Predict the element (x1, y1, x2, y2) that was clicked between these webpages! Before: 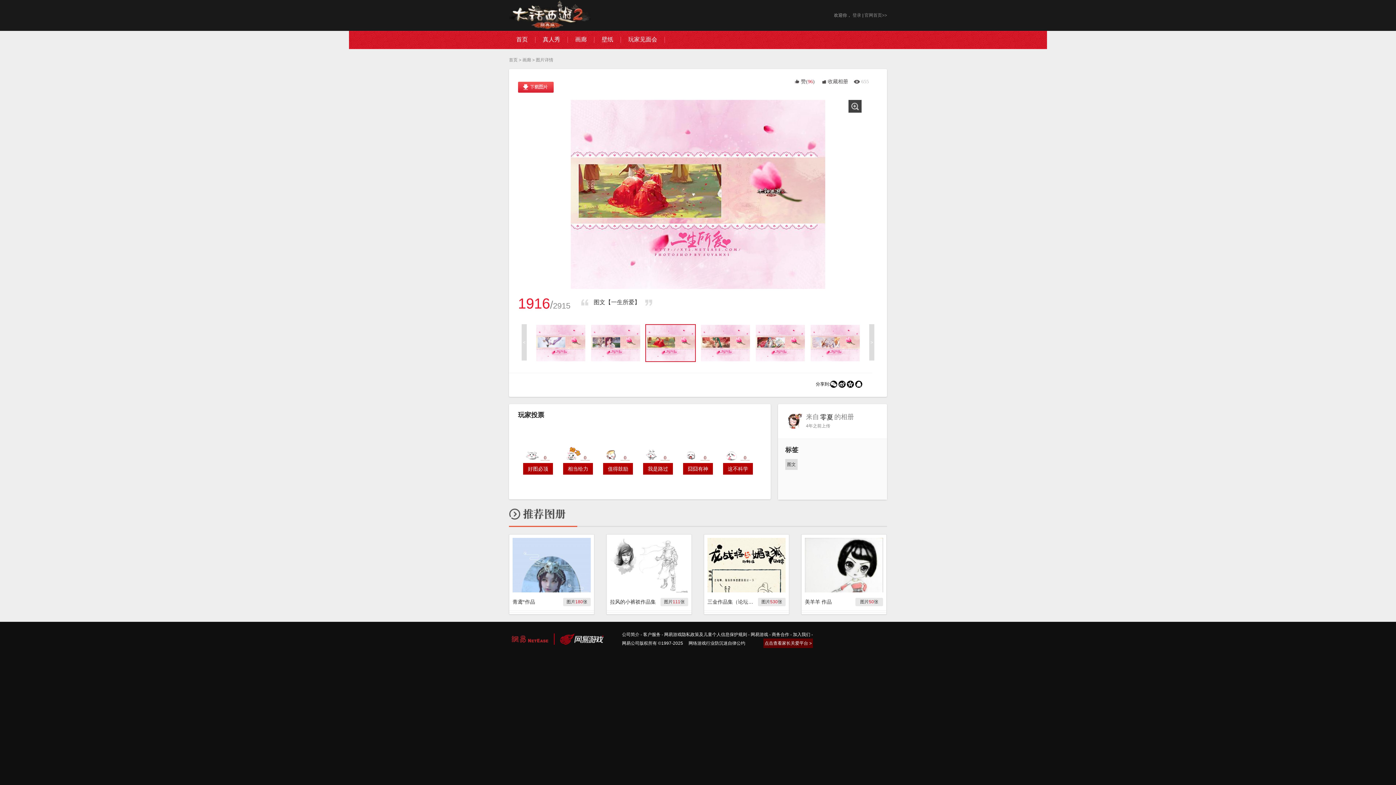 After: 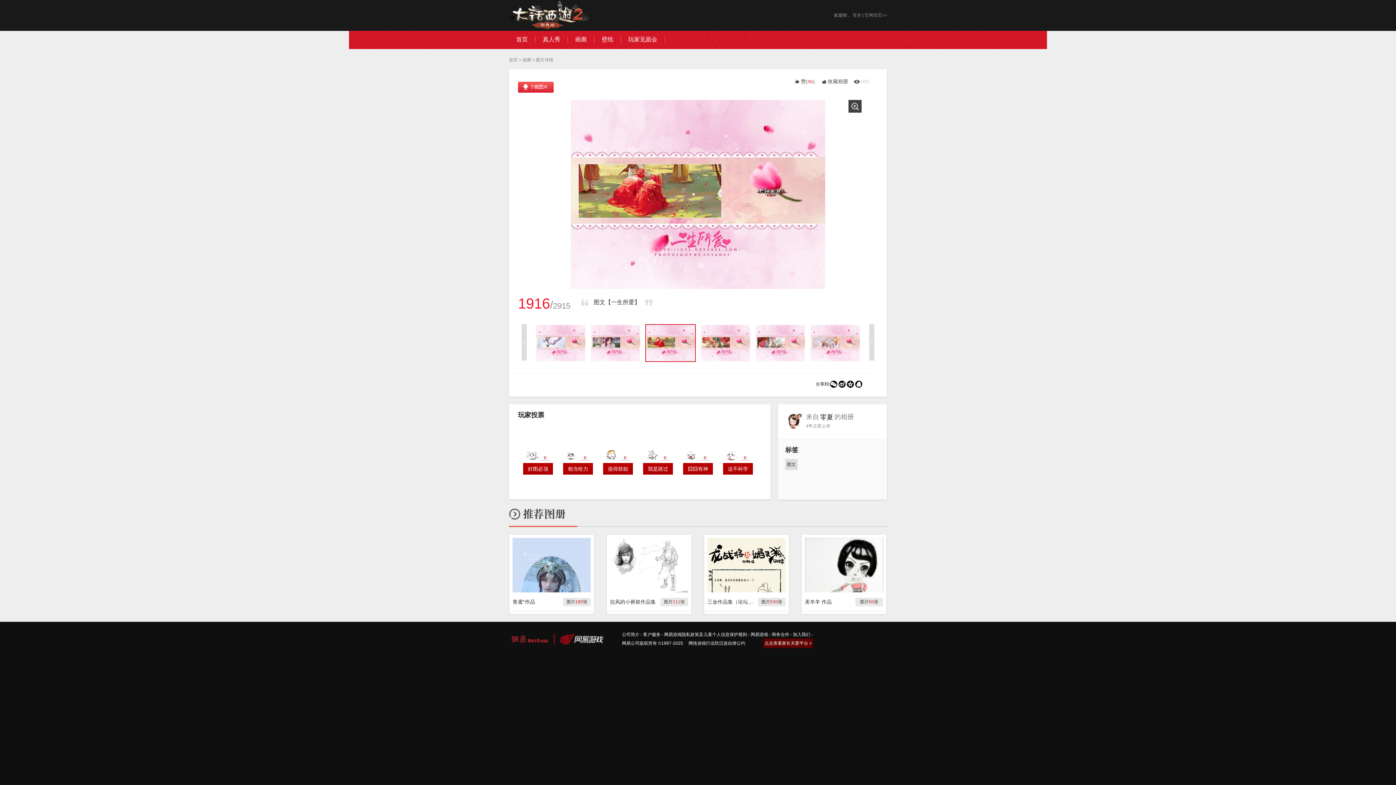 Action: bbox: (610, 538, 688, 592)